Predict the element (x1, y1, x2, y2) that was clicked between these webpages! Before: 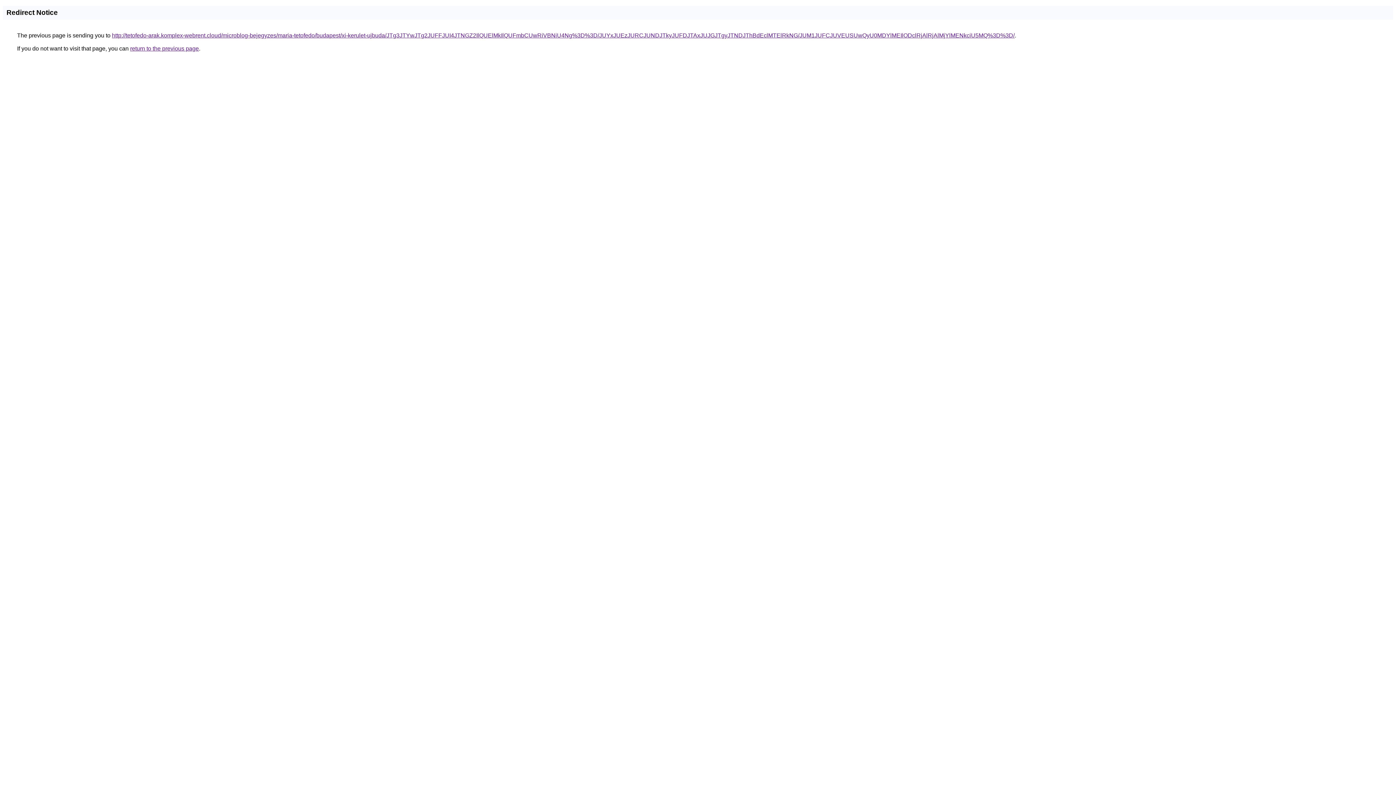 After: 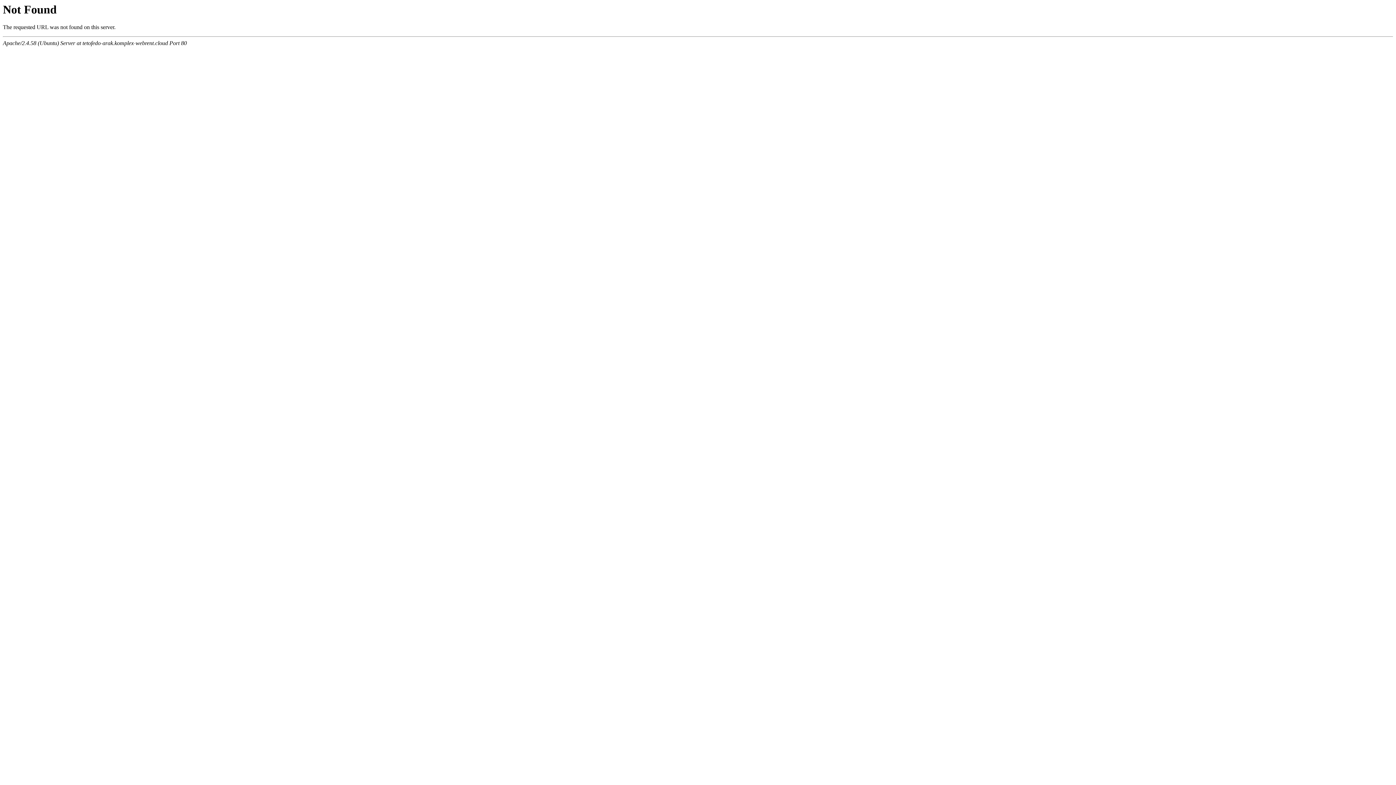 Action: label: http://tetofedo-arak.komplex-webrent.cloud/microblog-bejegyzes/maria-tetofedo/budapest/xi-kerulet-ujbuda/JTg3JTYwJTg2JUFFJUI4JTNGZ2IlQUElMkIlQUFmbCUwRiVBNiU4Ng%3D%3D/JUYxJUEzJURCJUNDJTkyJUFDJTAxJUJGJTgyJTNDJThBdEclMTElRkNG/JUM1JUFCJUVEUSUwQyU0MDYlMEIlODclRjAlRjAlMjYlMENkciU5MQ%3D%3D/ bbox: (112, 32, 1014, 38)